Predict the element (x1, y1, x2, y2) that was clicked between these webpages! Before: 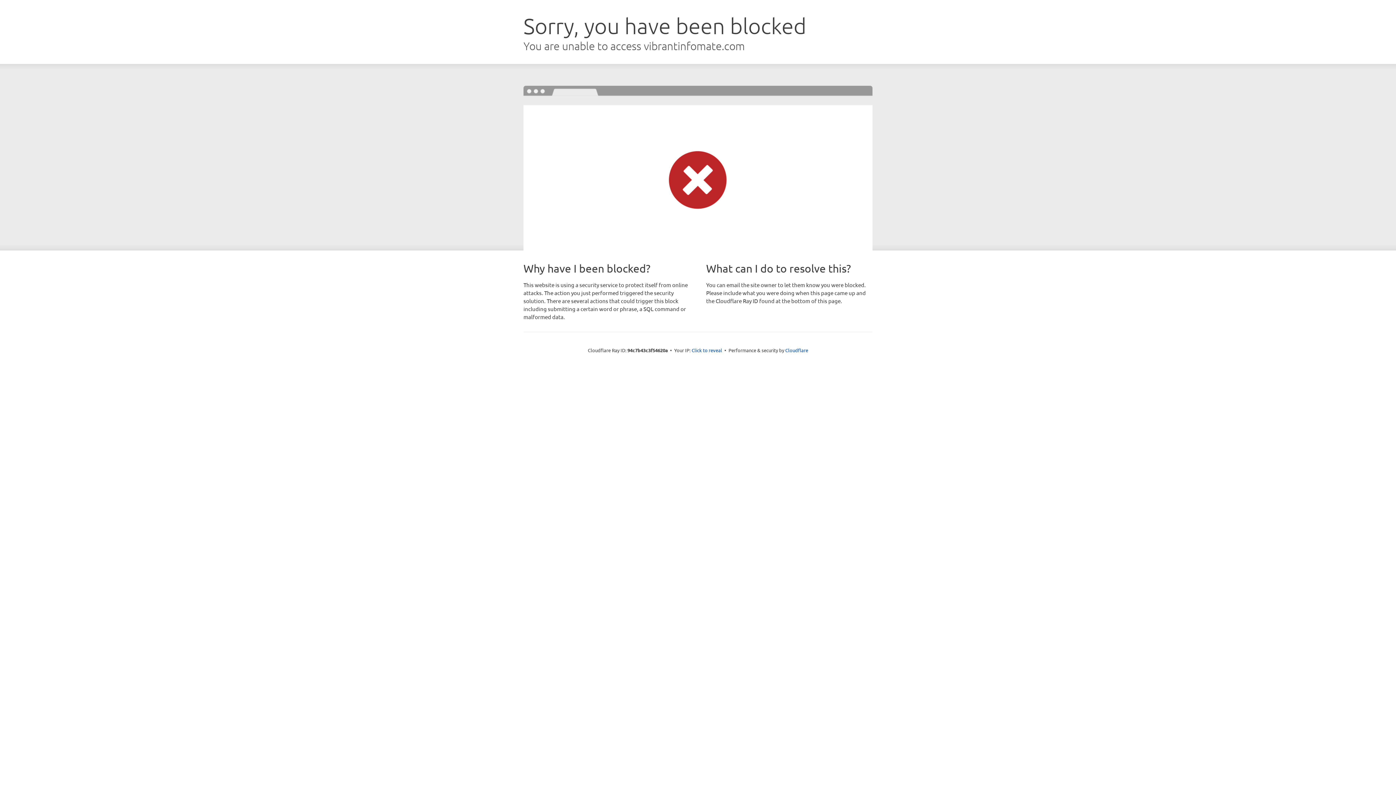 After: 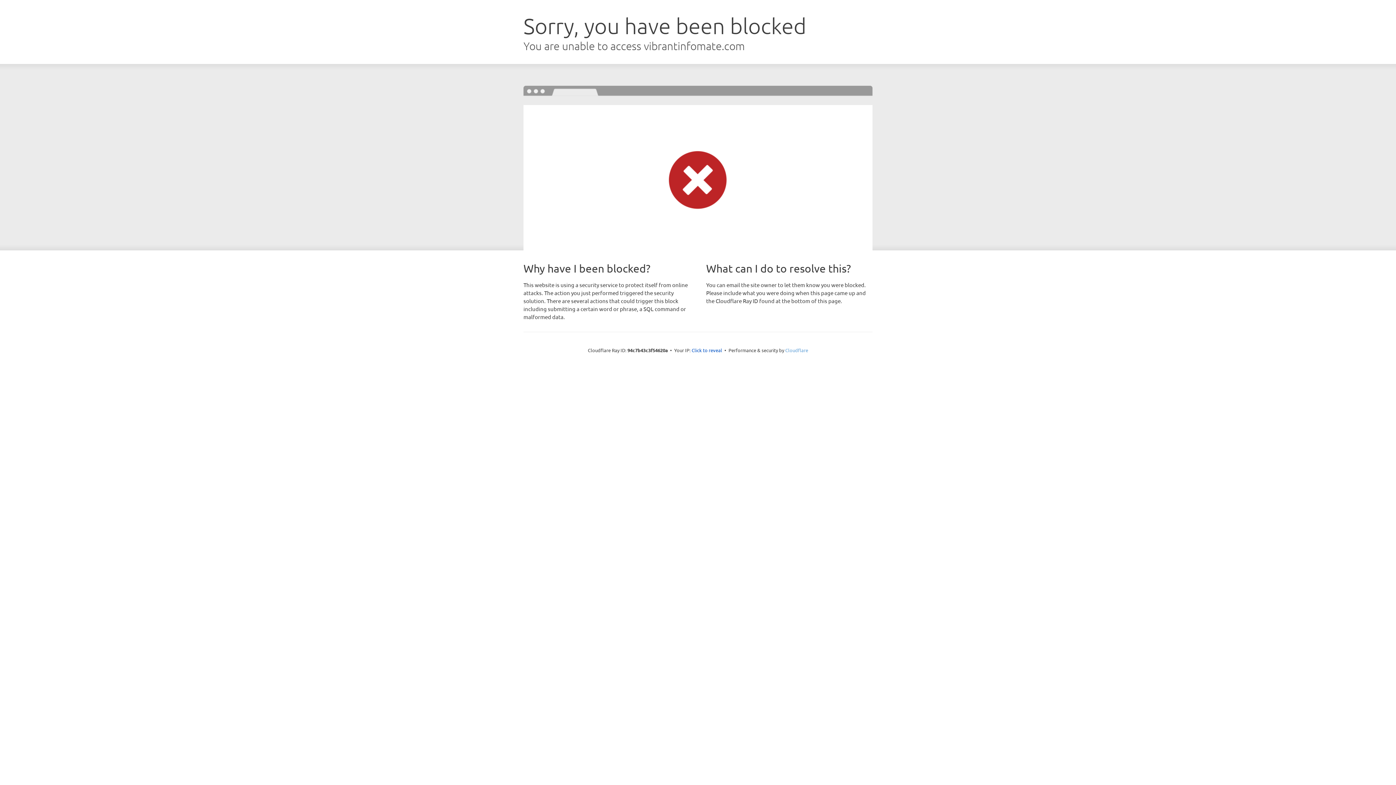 Action: bbox: (785, 347, 808, 353) label: Cloudflare